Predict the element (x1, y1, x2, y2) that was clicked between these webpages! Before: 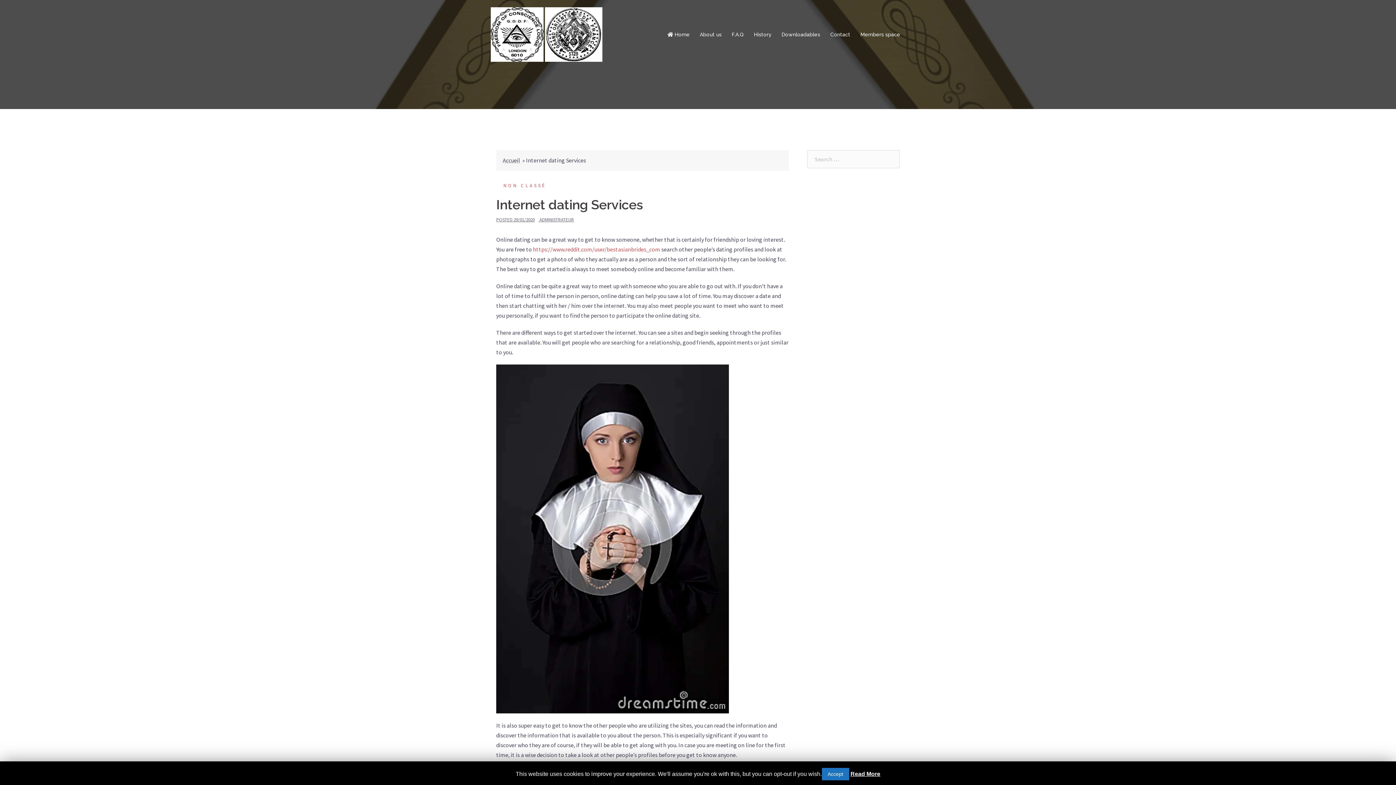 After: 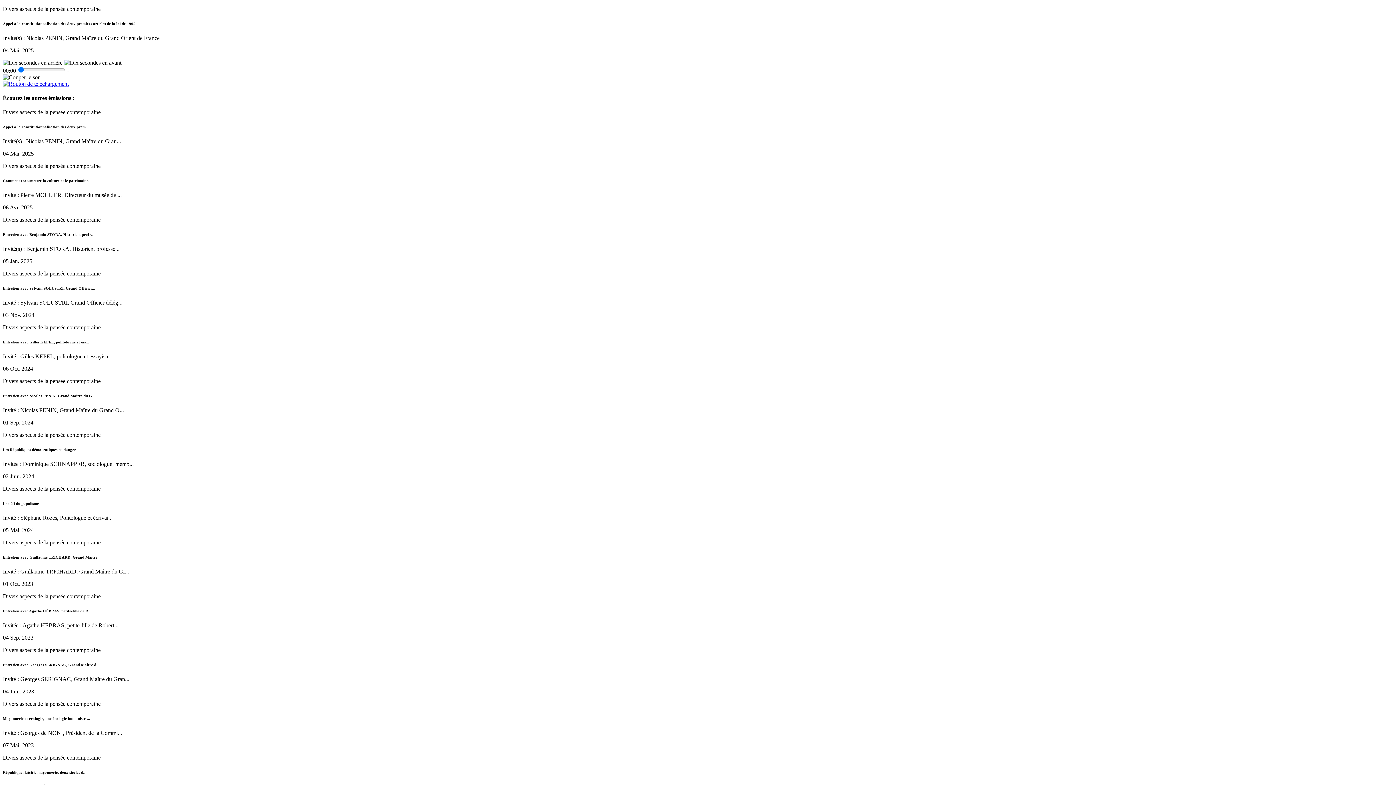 Action: bbox: (545, 30, 602, 37)